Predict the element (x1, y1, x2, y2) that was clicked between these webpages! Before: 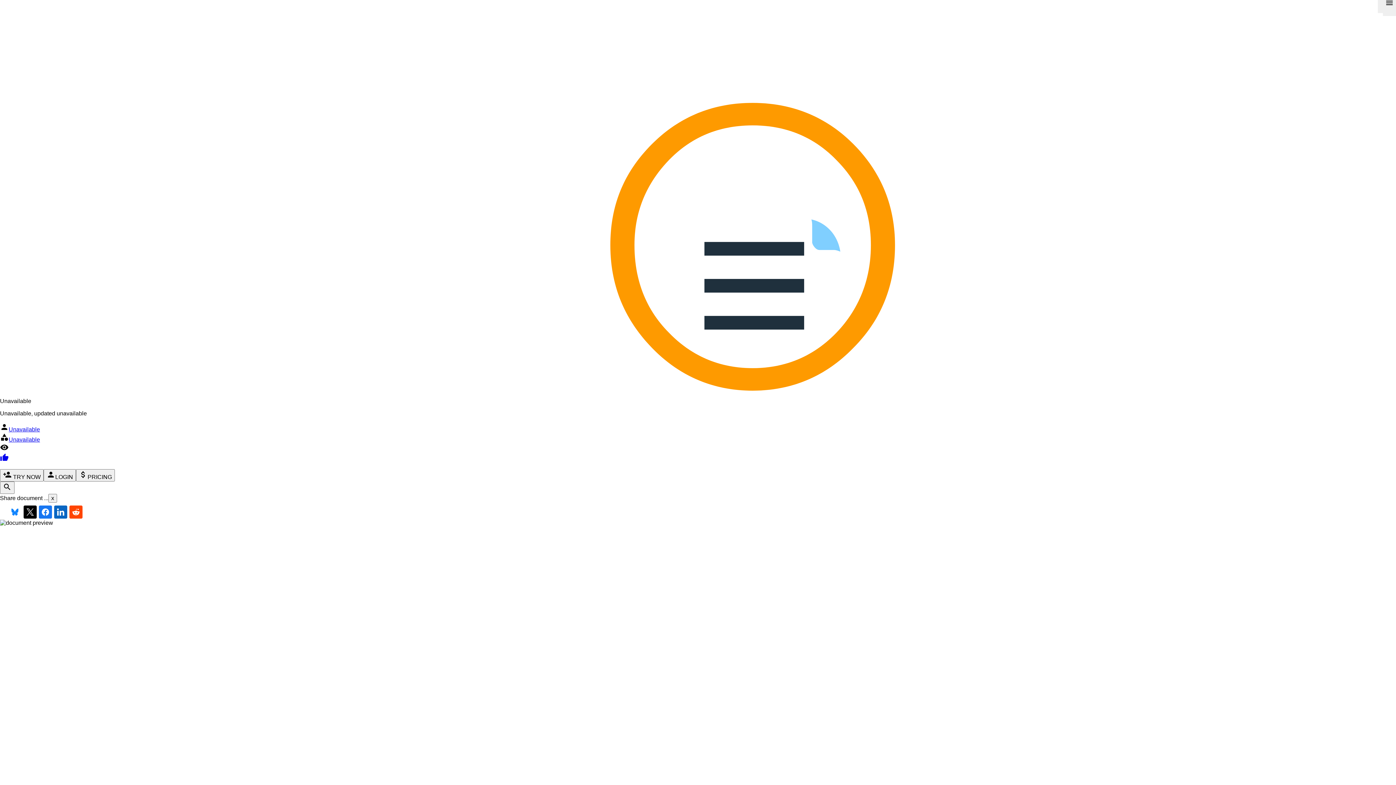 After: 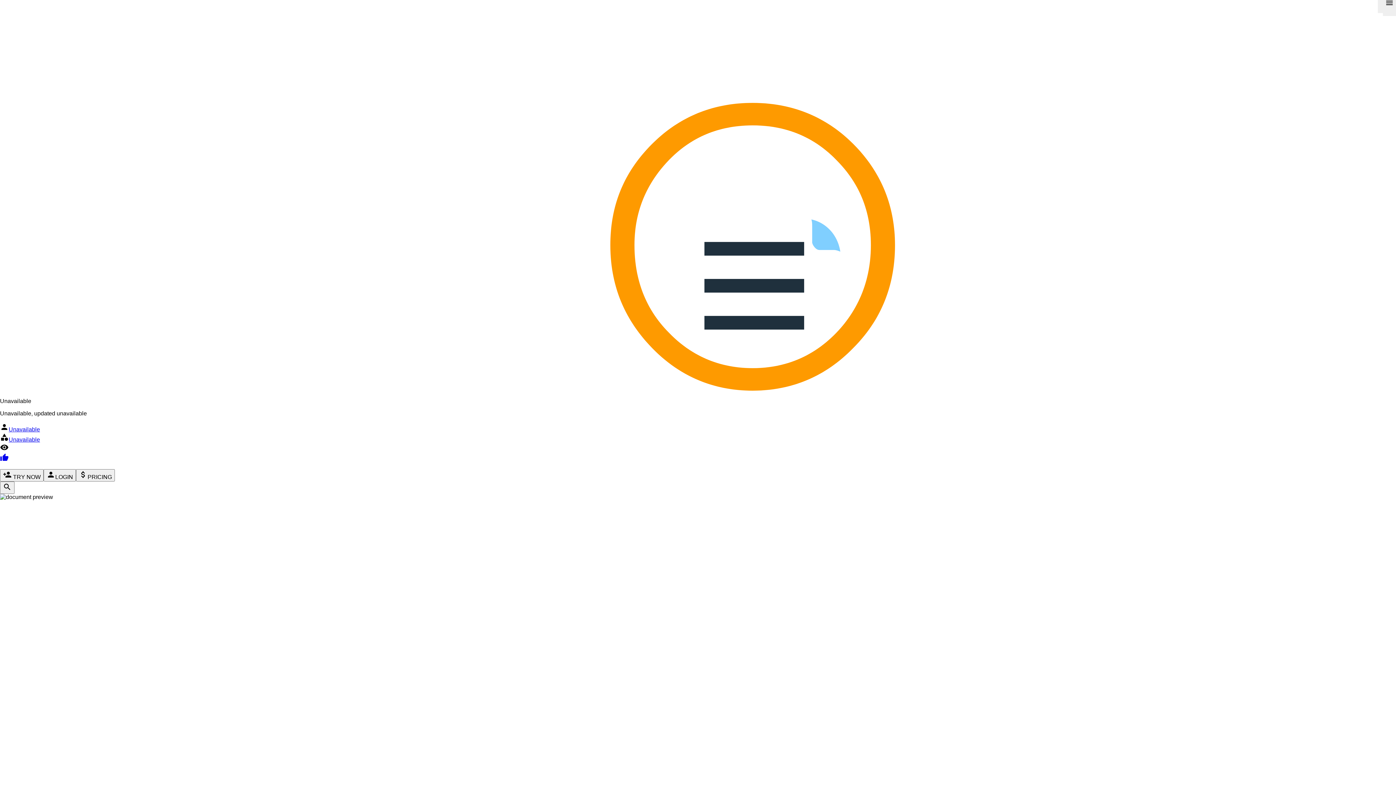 Action: label: x bbox: (48, 494, 57, 502)